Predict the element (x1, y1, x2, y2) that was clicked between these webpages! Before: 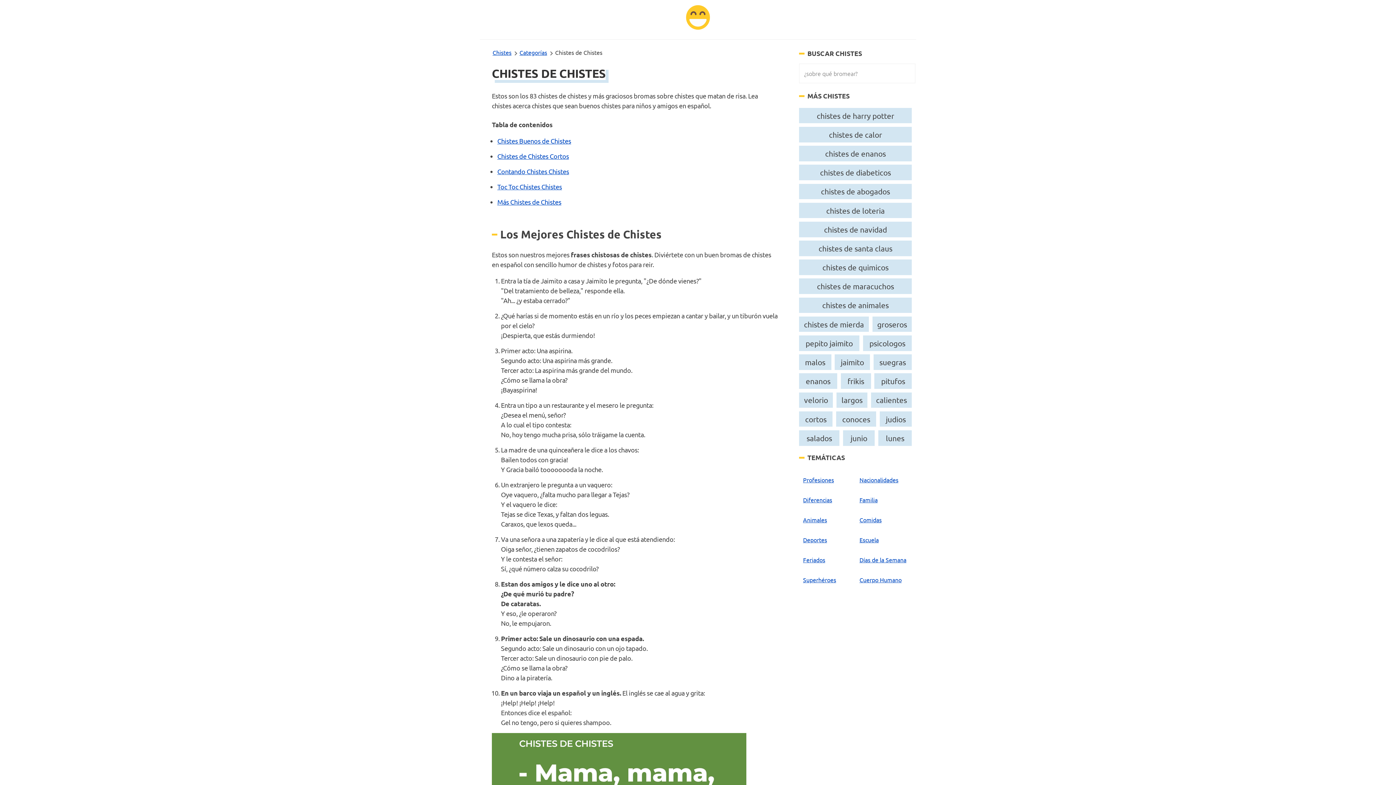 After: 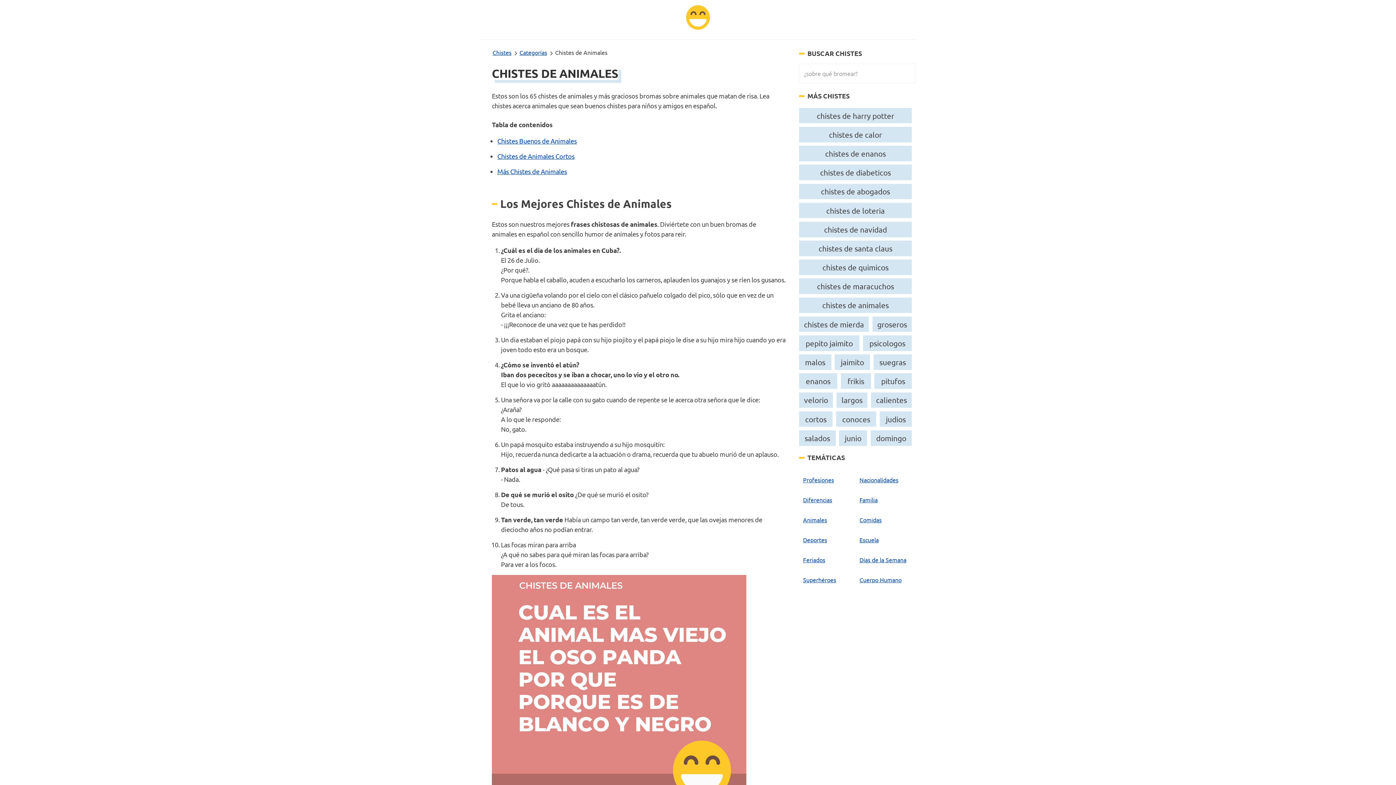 Action: label: chistes de animales bbox: (801, 299, 910, 311)